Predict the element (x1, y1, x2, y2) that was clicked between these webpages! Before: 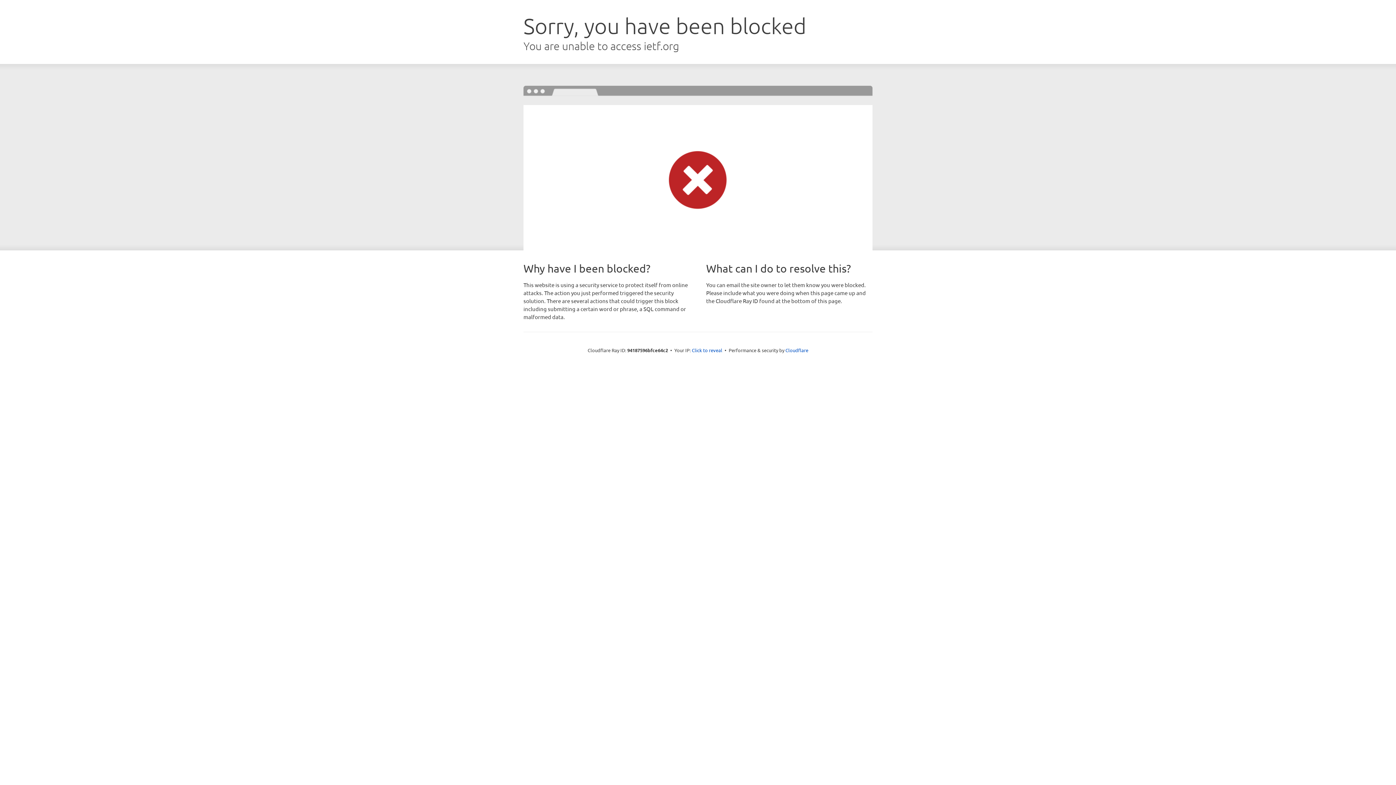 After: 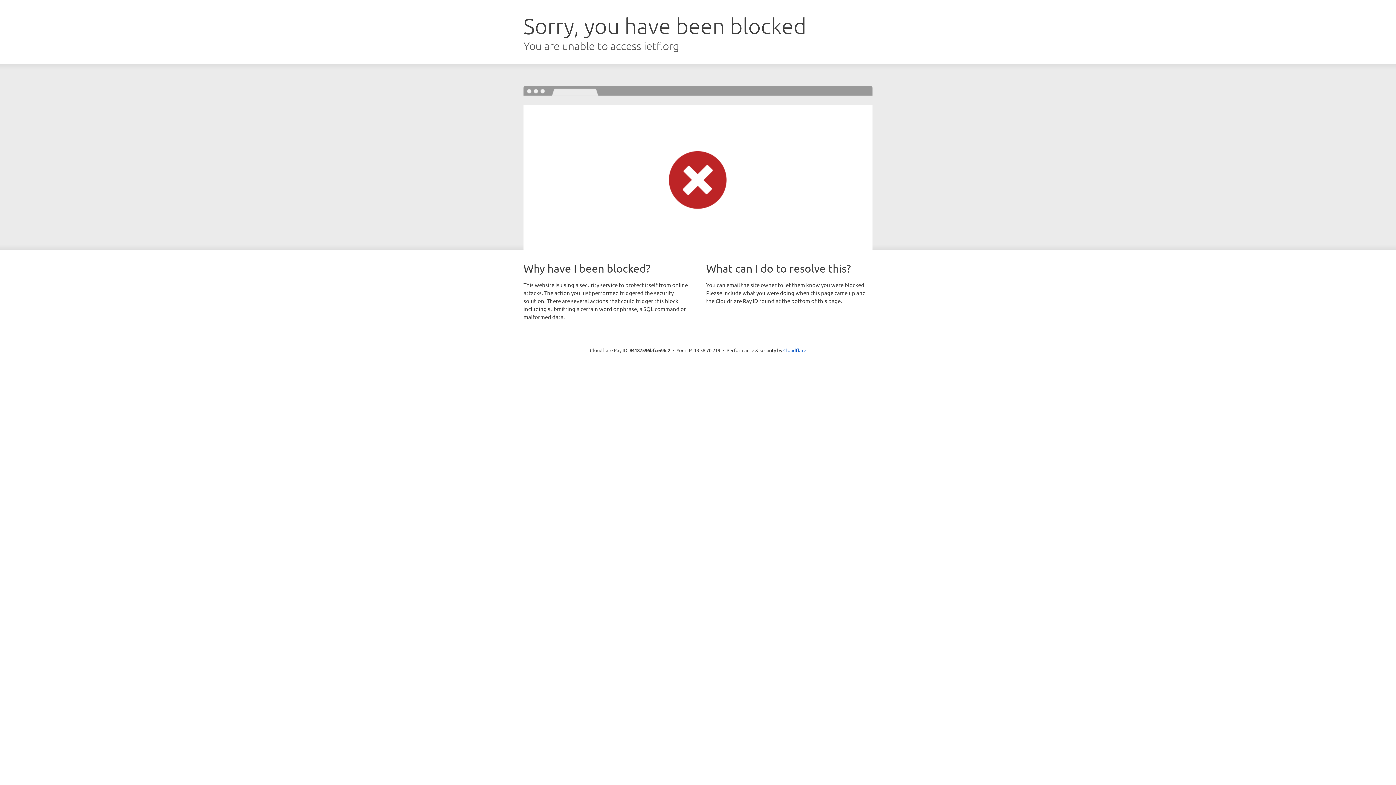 Action: bbox: (692, 346, 722, 353) label: Click to reveal